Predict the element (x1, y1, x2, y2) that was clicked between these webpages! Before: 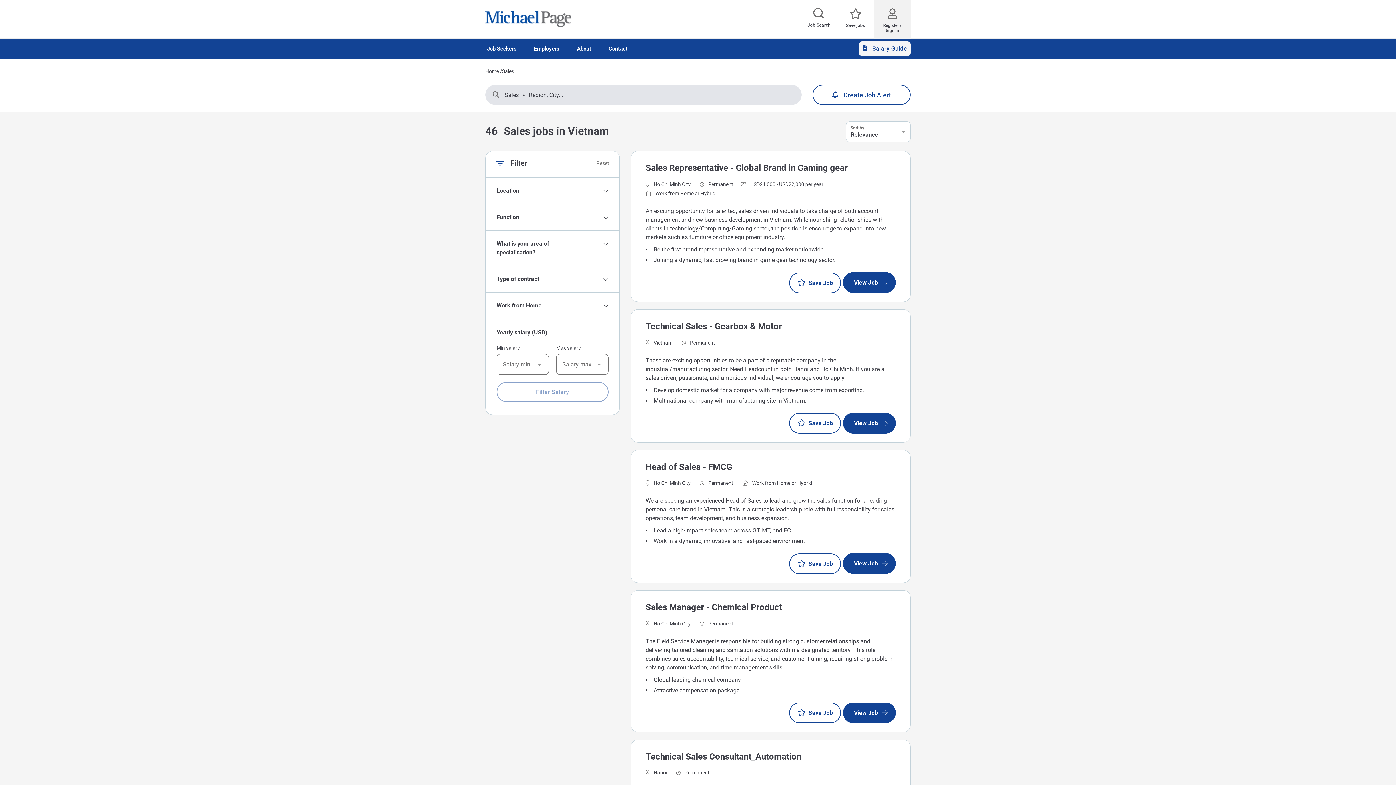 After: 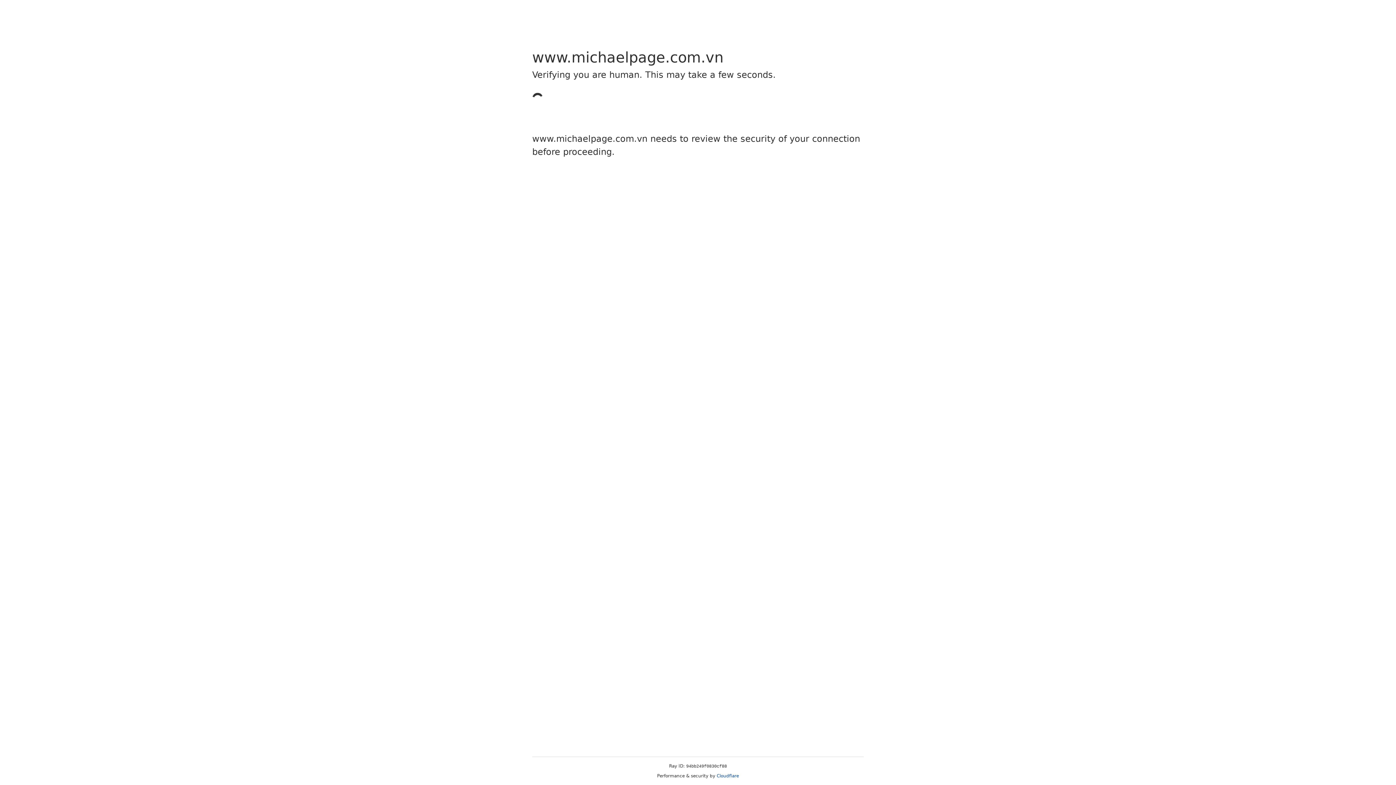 Action: label: Technical Sales Consultant_Automation bbox: (645, 751, 801, 762)